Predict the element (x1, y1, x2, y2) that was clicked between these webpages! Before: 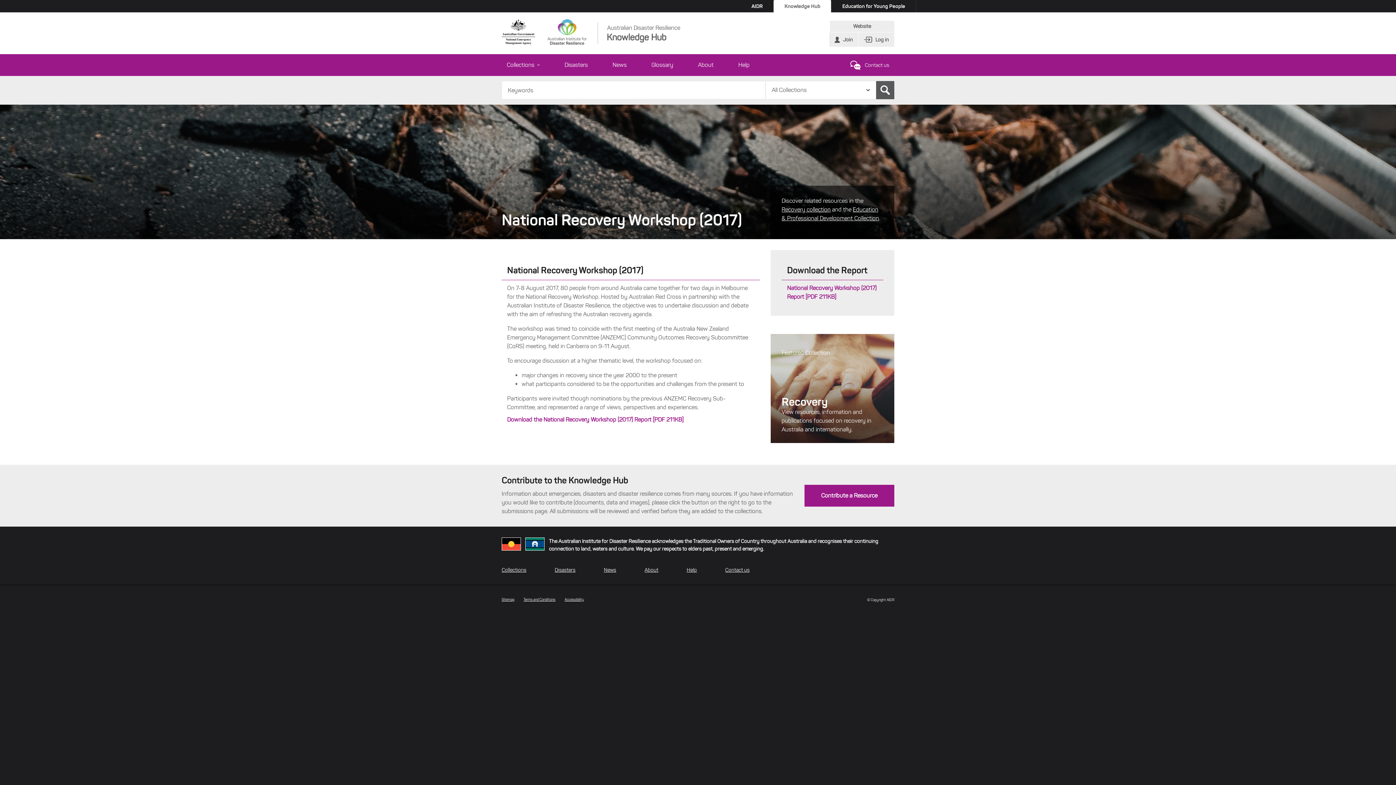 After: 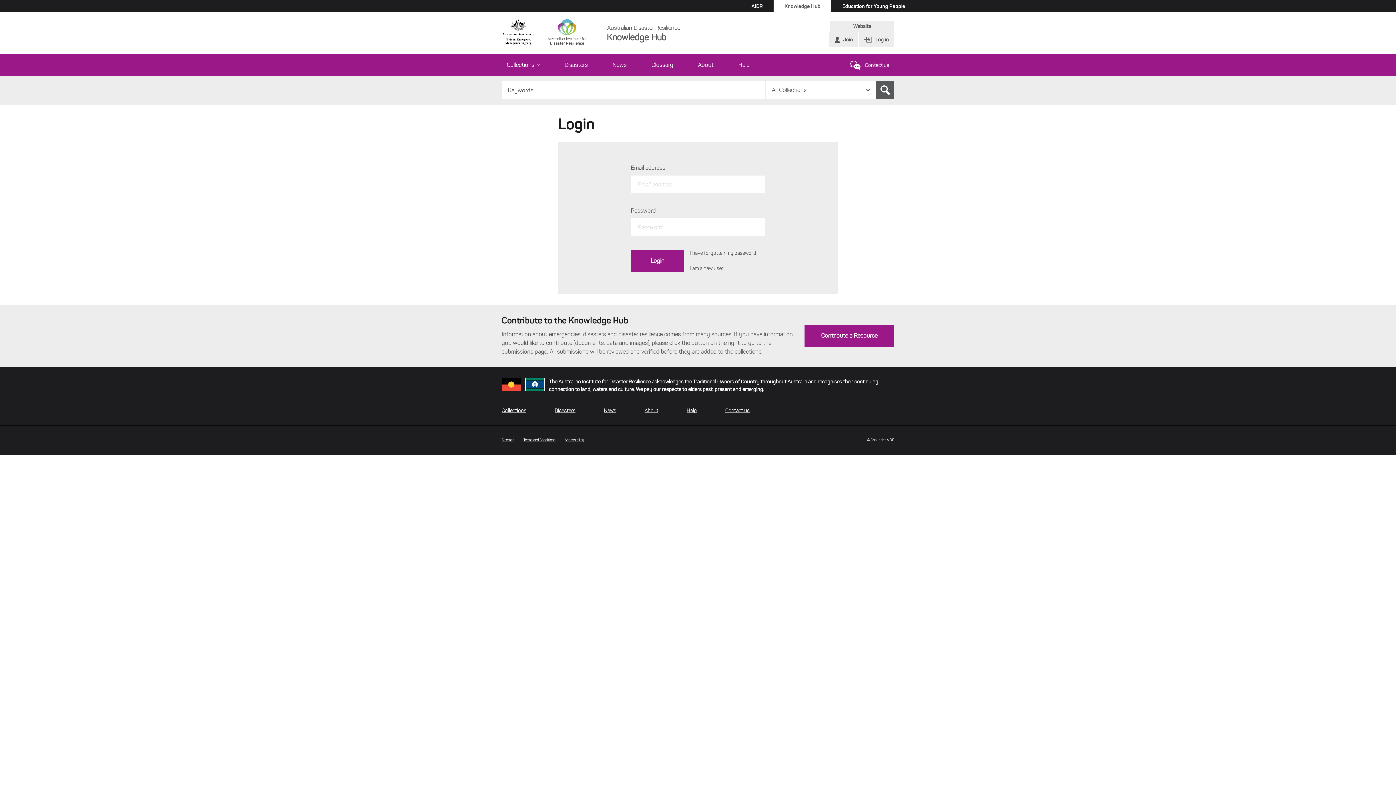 Action: label: Log in bbox: (858, 32, 894, 46)